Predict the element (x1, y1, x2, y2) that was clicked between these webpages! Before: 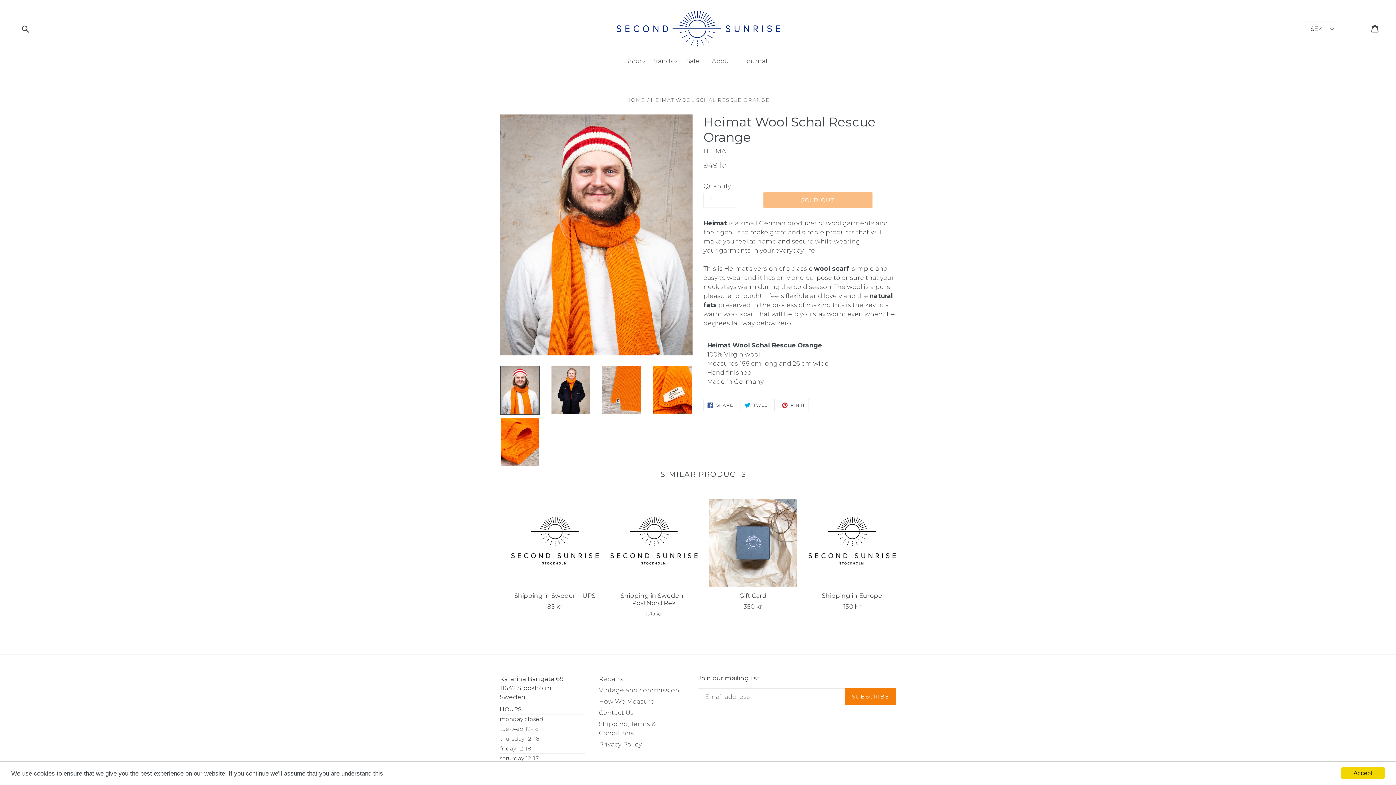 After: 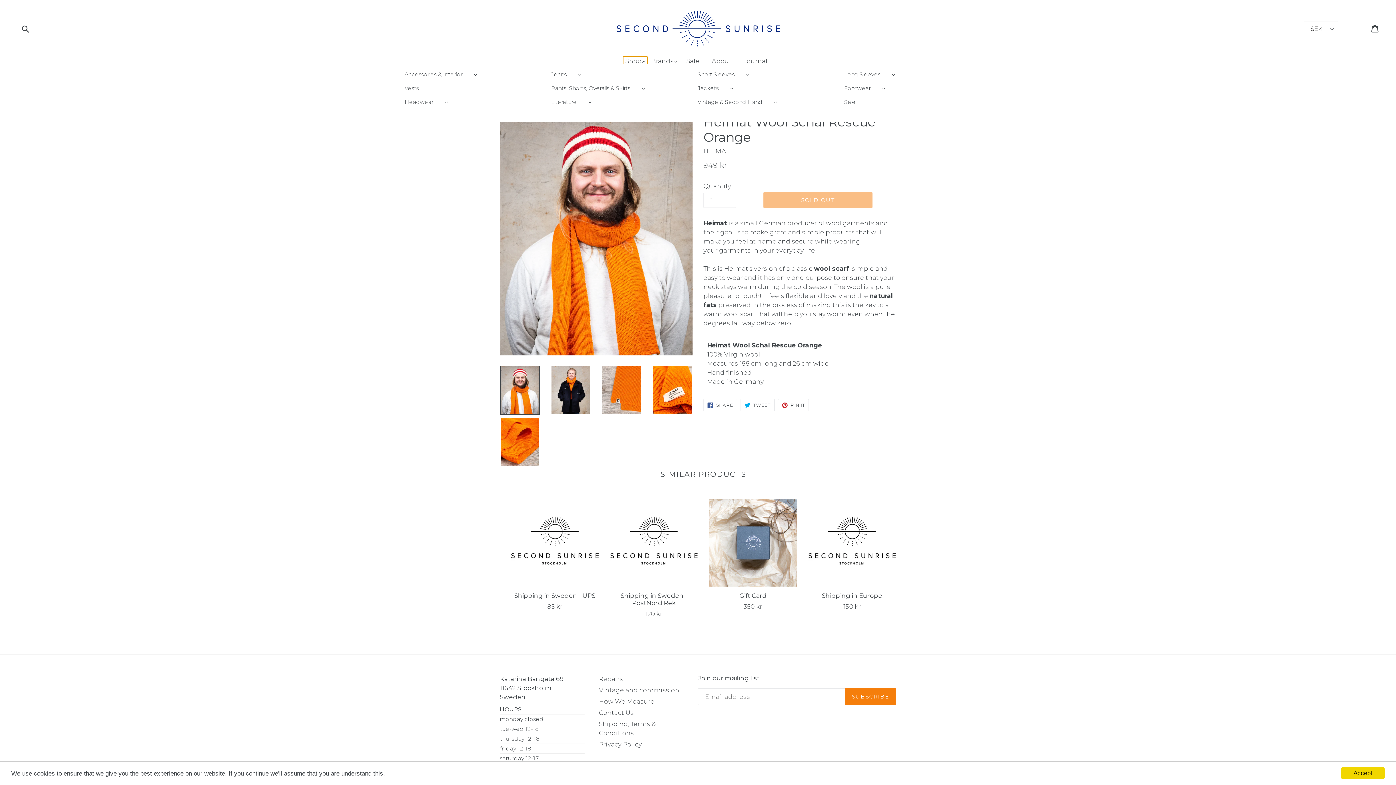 Action: label: Shop bbox: (623, 56, 647, 66)